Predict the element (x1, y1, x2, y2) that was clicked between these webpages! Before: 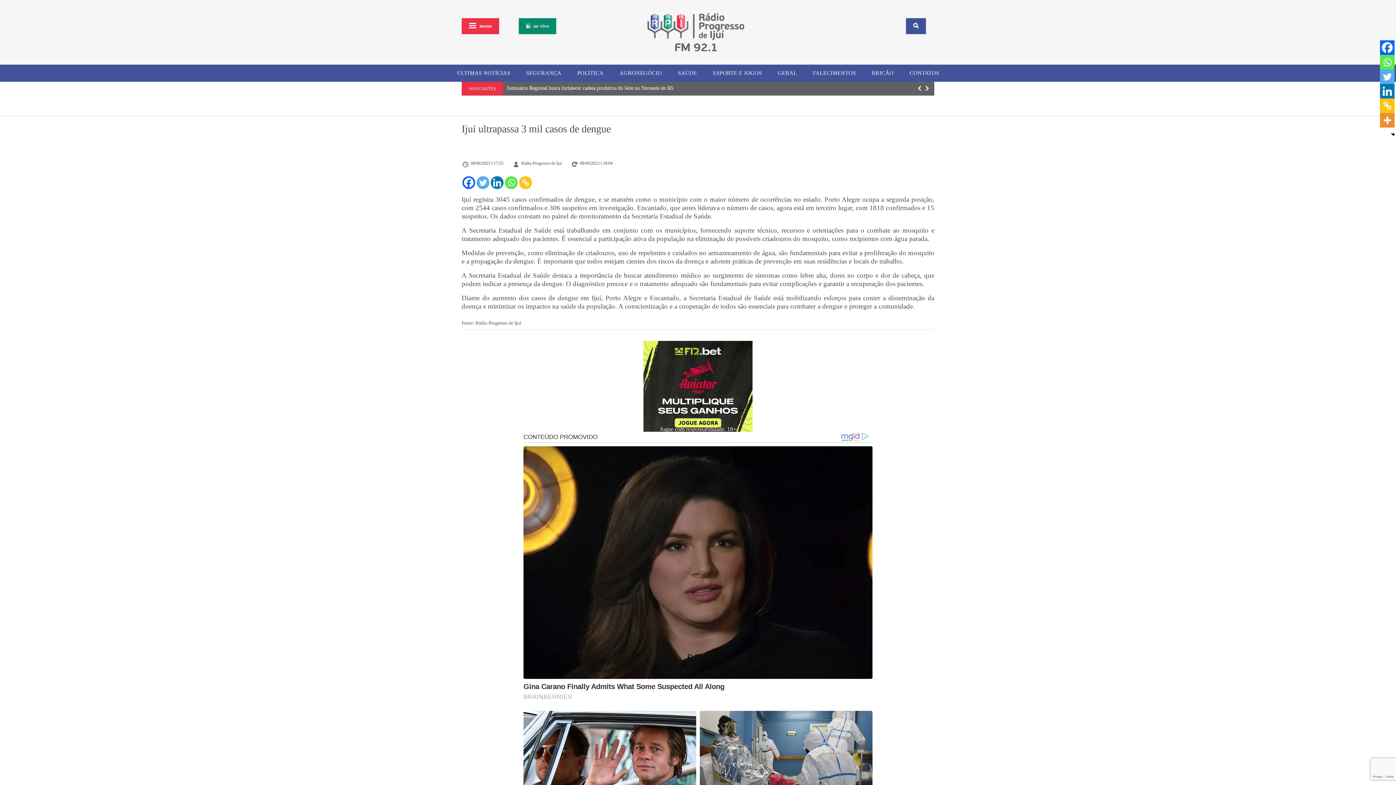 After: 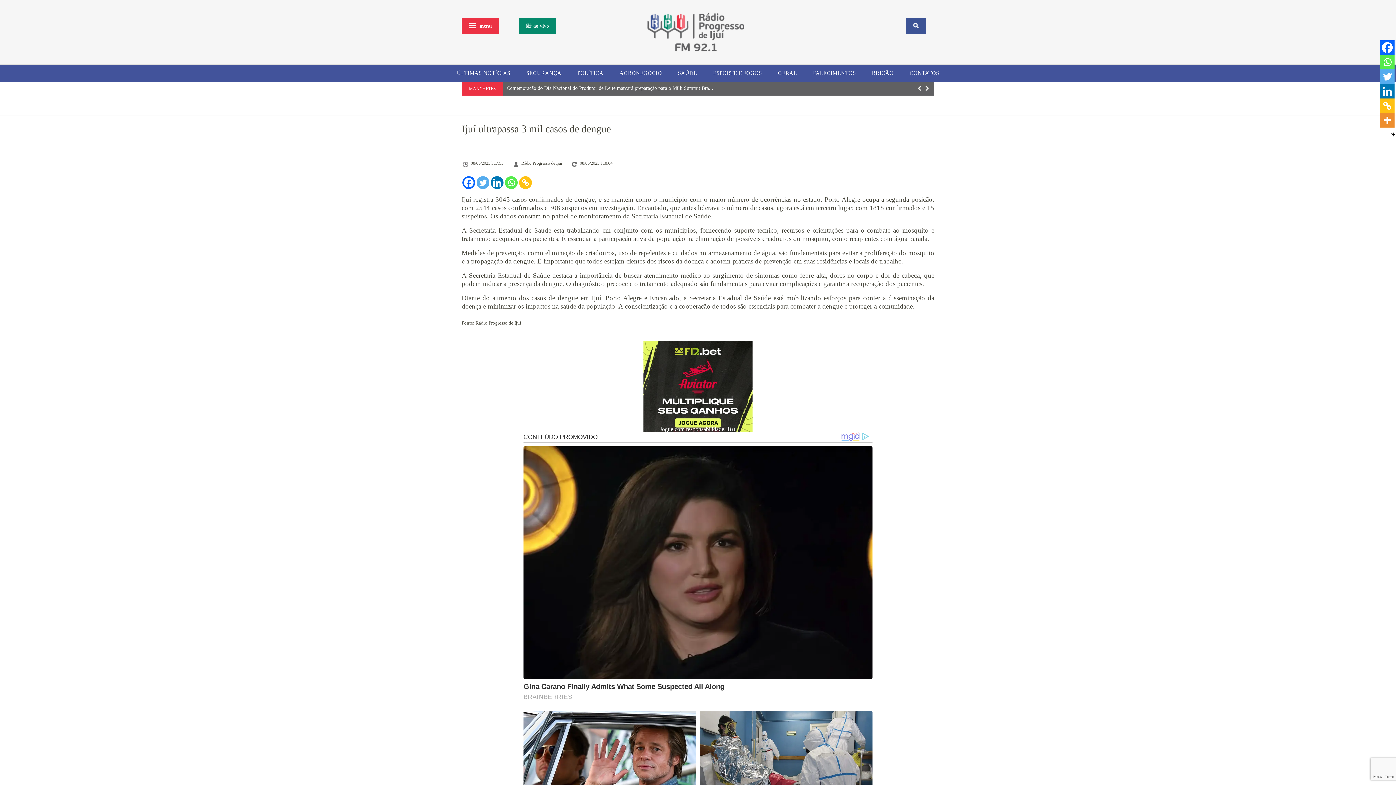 Action: label: Facebook bbox: (1380, 40, 1394, 54)